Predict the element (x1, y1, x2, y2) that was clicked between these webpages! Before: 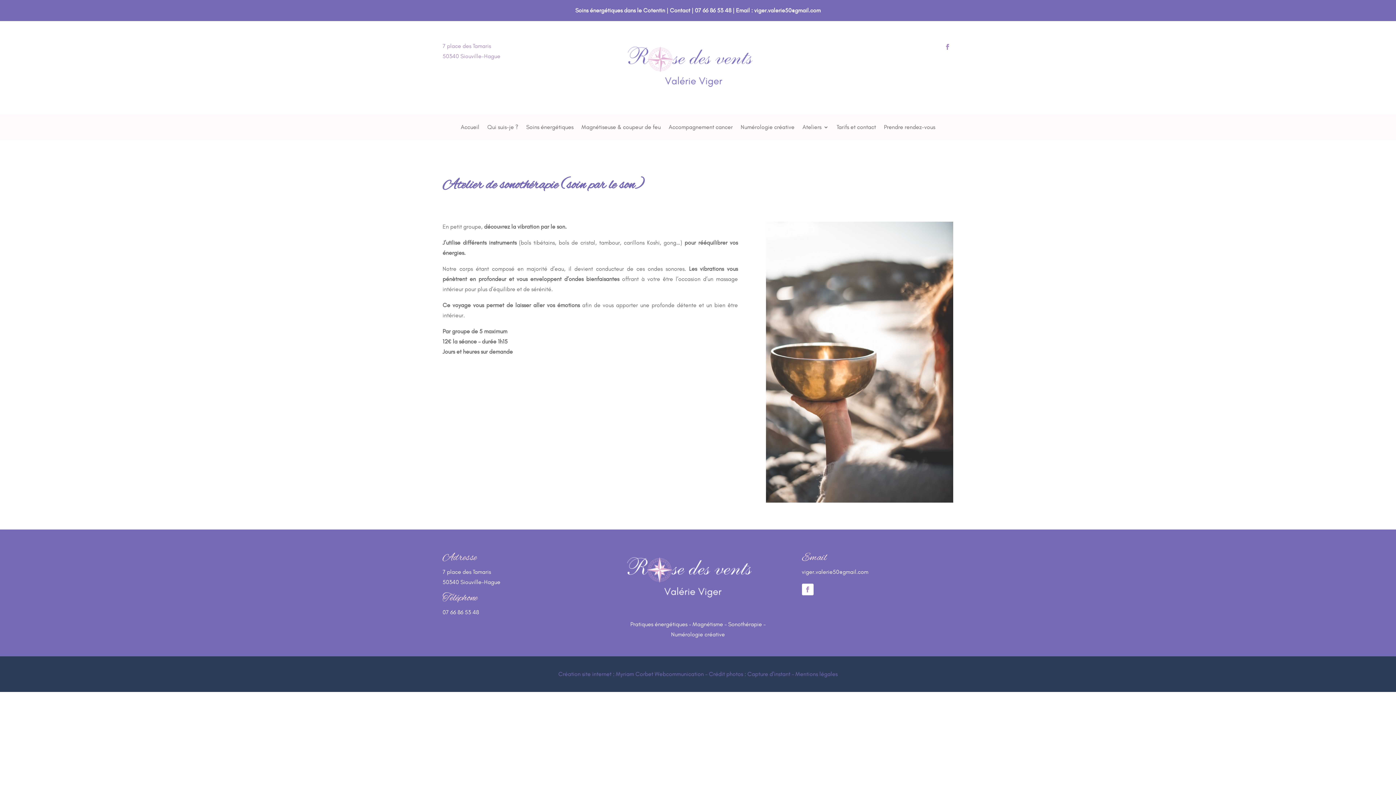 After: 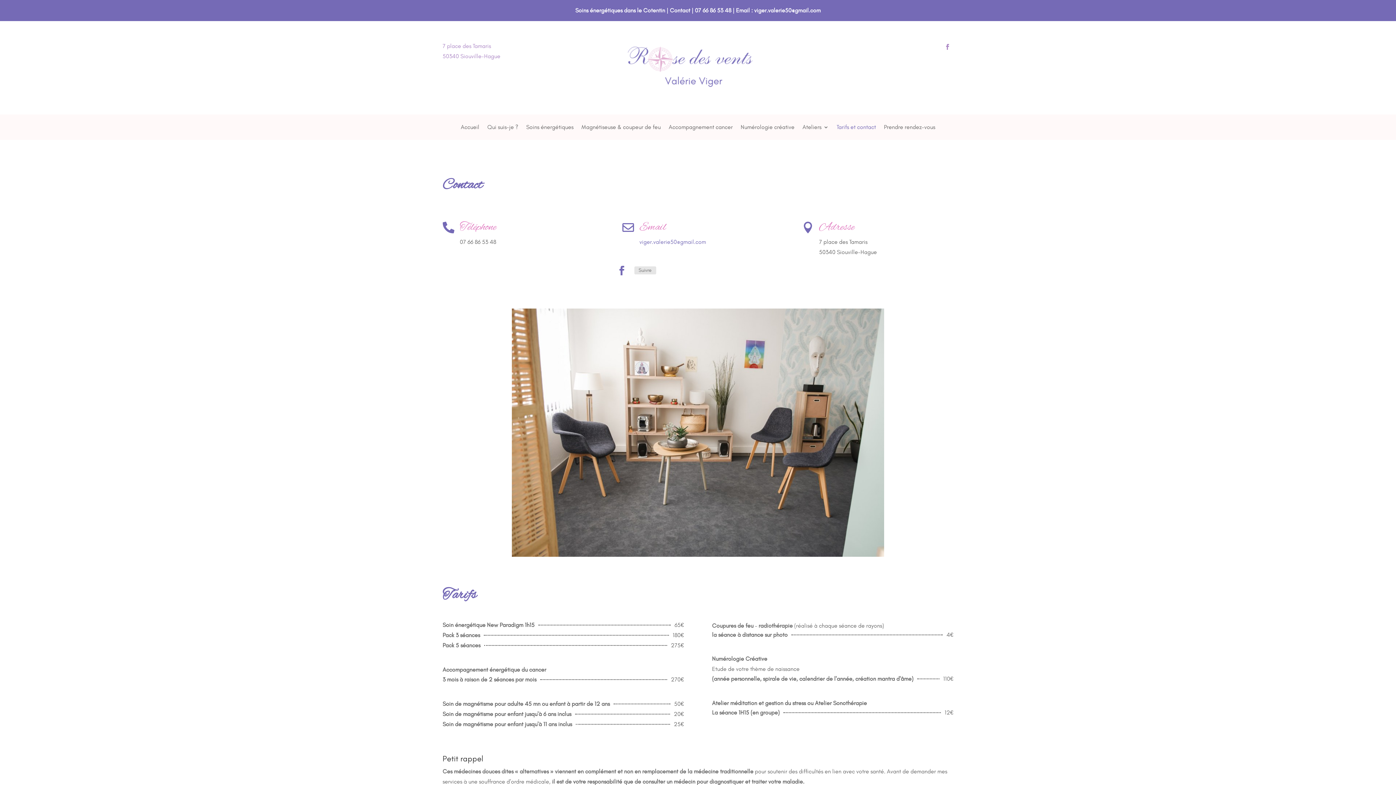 Action: bbox: (836, 124, 876, 132) label: Tarifs et contact